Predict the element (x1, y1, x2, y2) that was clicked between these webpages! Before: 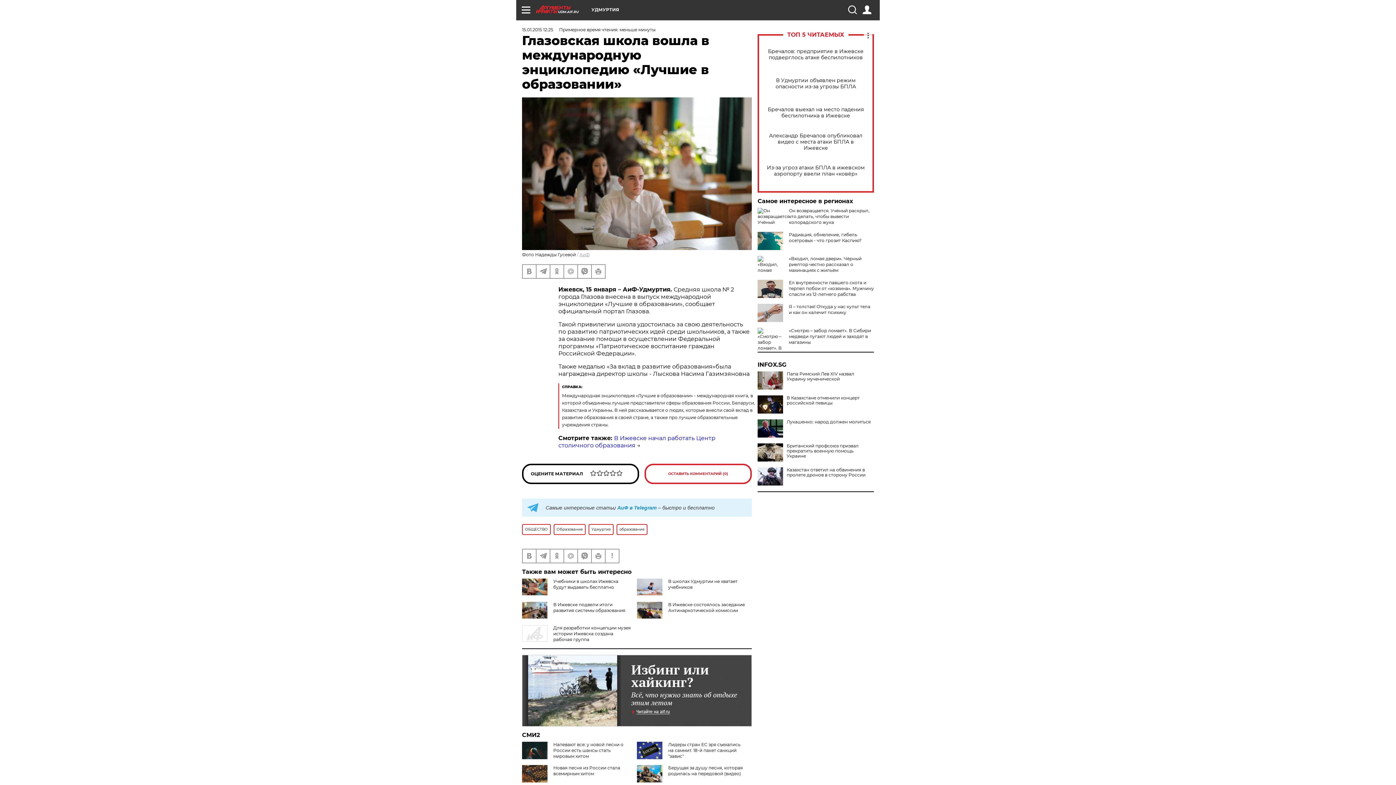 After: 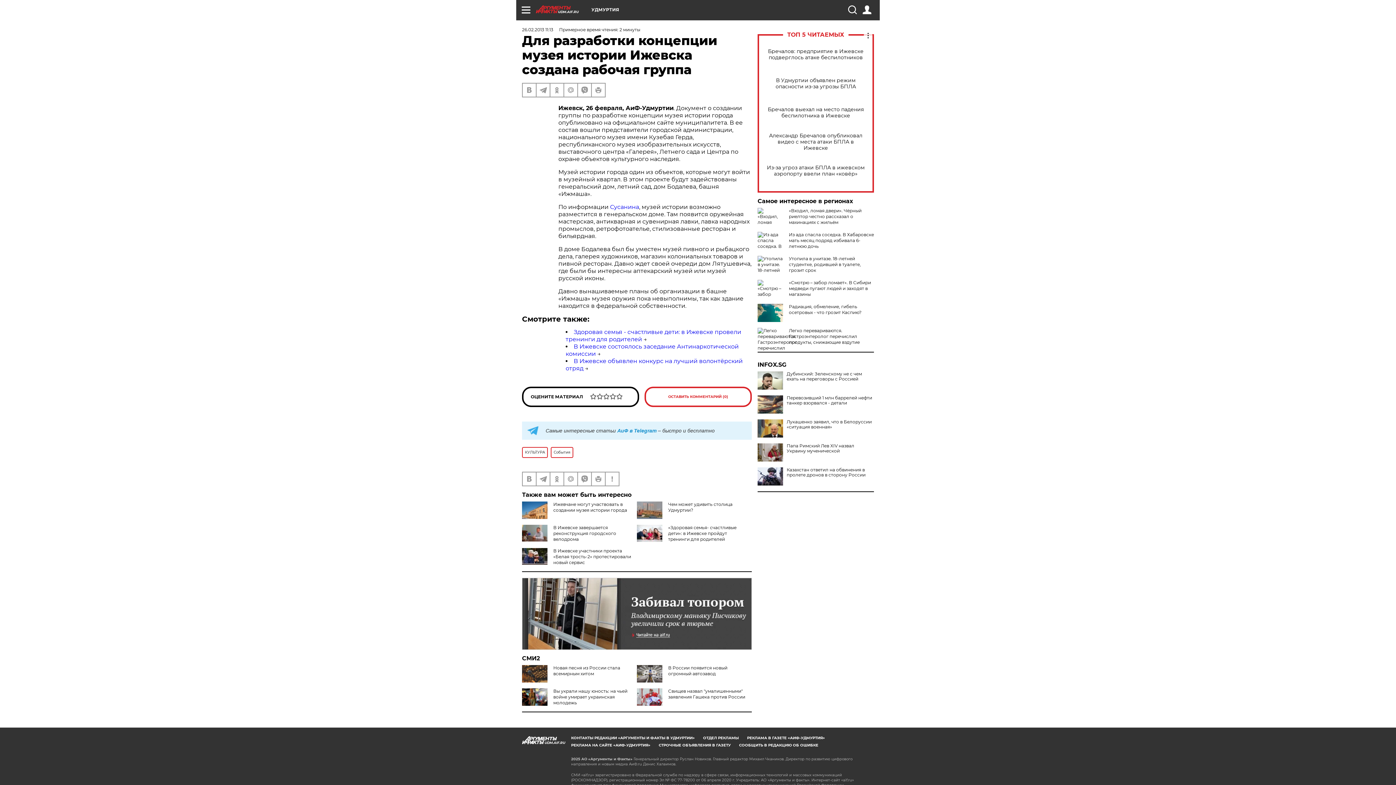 Action: label: Для разработки концепции музея истории Ижевска создана рабочая группа bbox: (553, 625, 630, 642)